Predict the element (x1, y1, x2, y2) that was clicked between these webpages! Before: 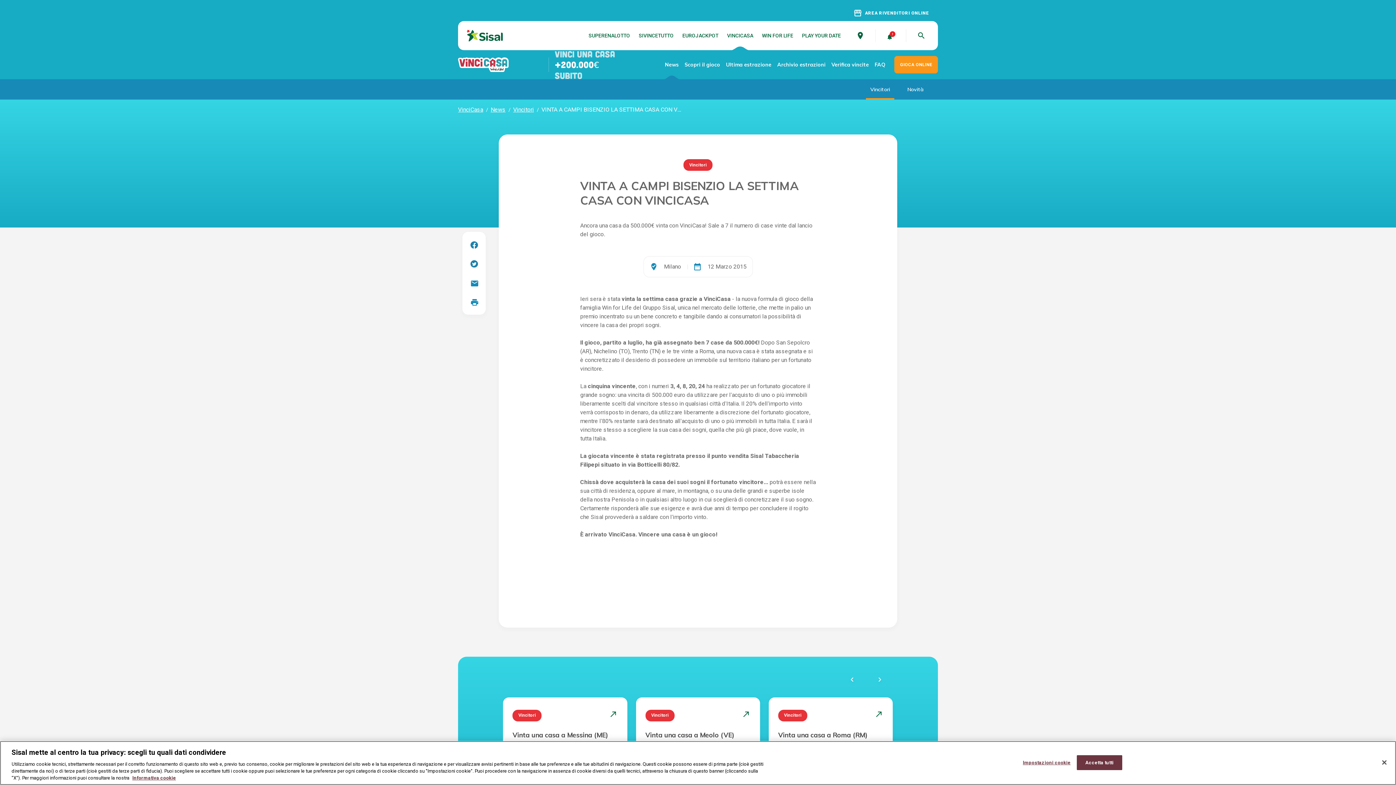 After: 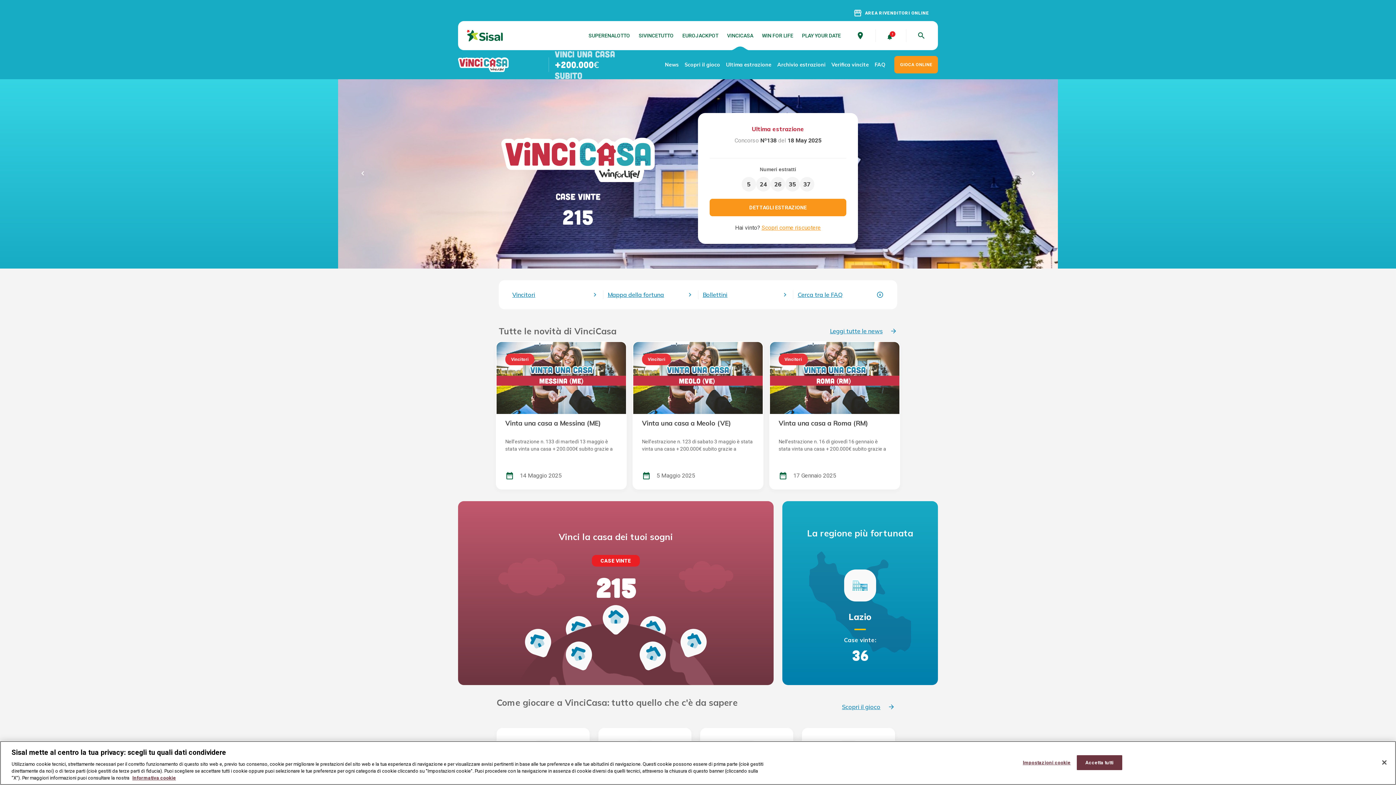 Action: label: VinciCasa bbox: (458, 106, 483, 112)